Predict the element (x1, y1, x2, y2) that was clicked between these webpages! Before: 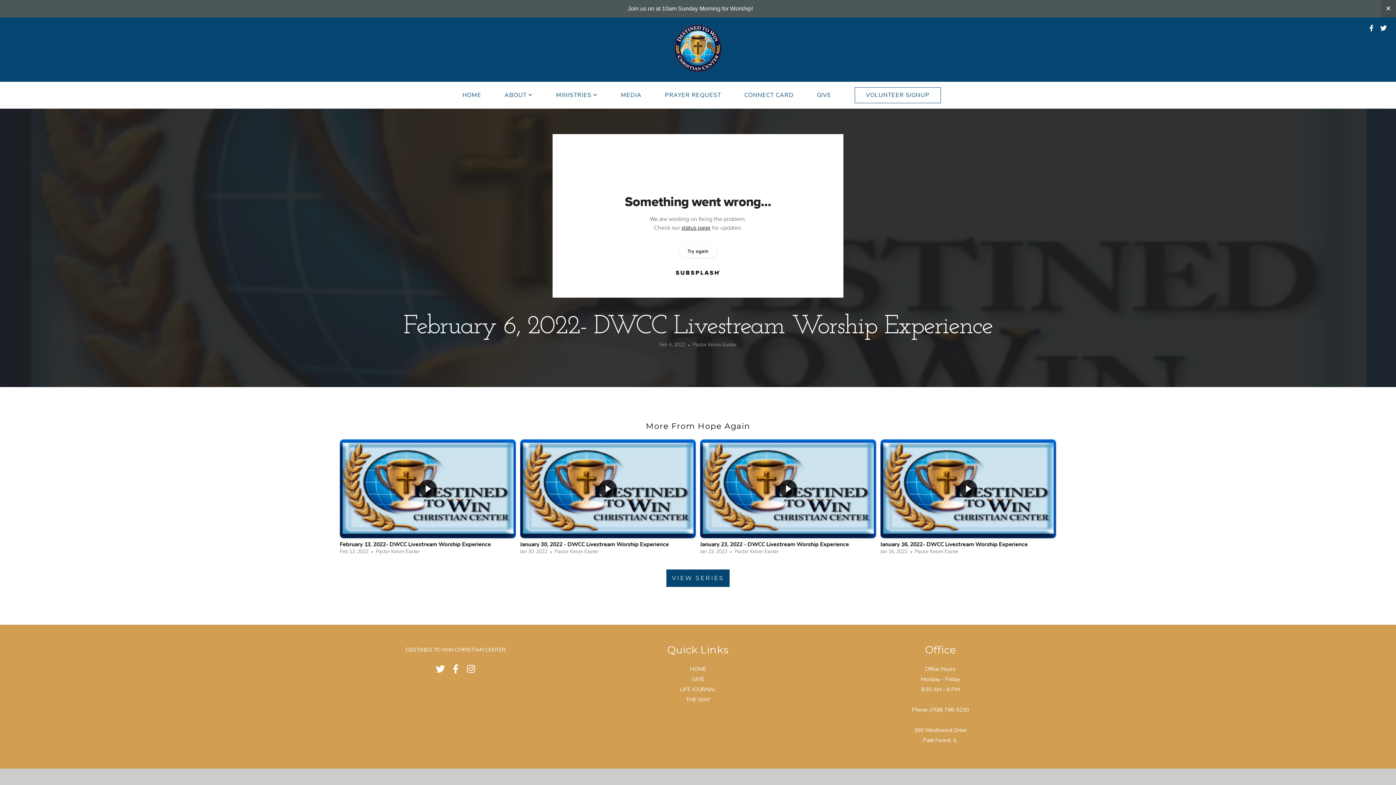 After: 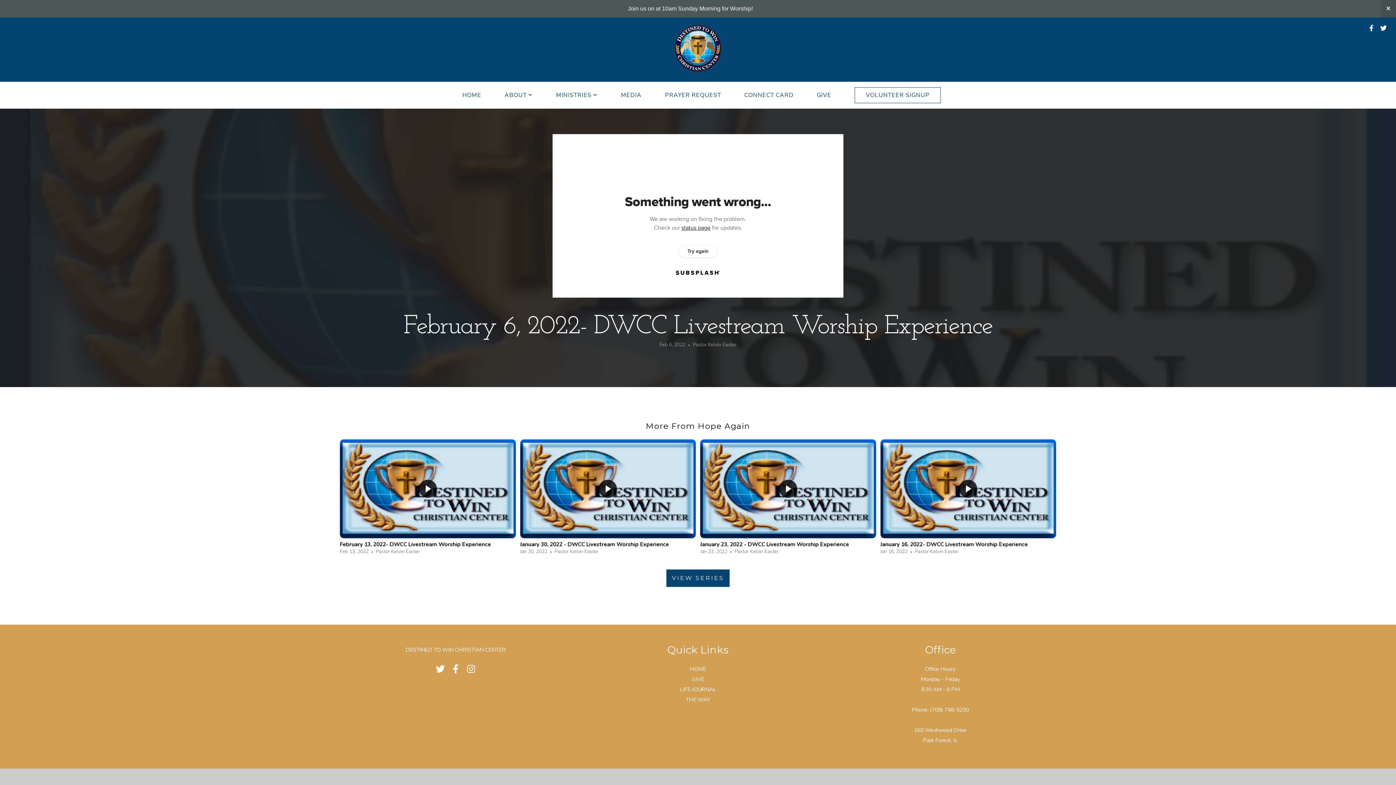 Action: bbox: (464, 662, 477, 676)